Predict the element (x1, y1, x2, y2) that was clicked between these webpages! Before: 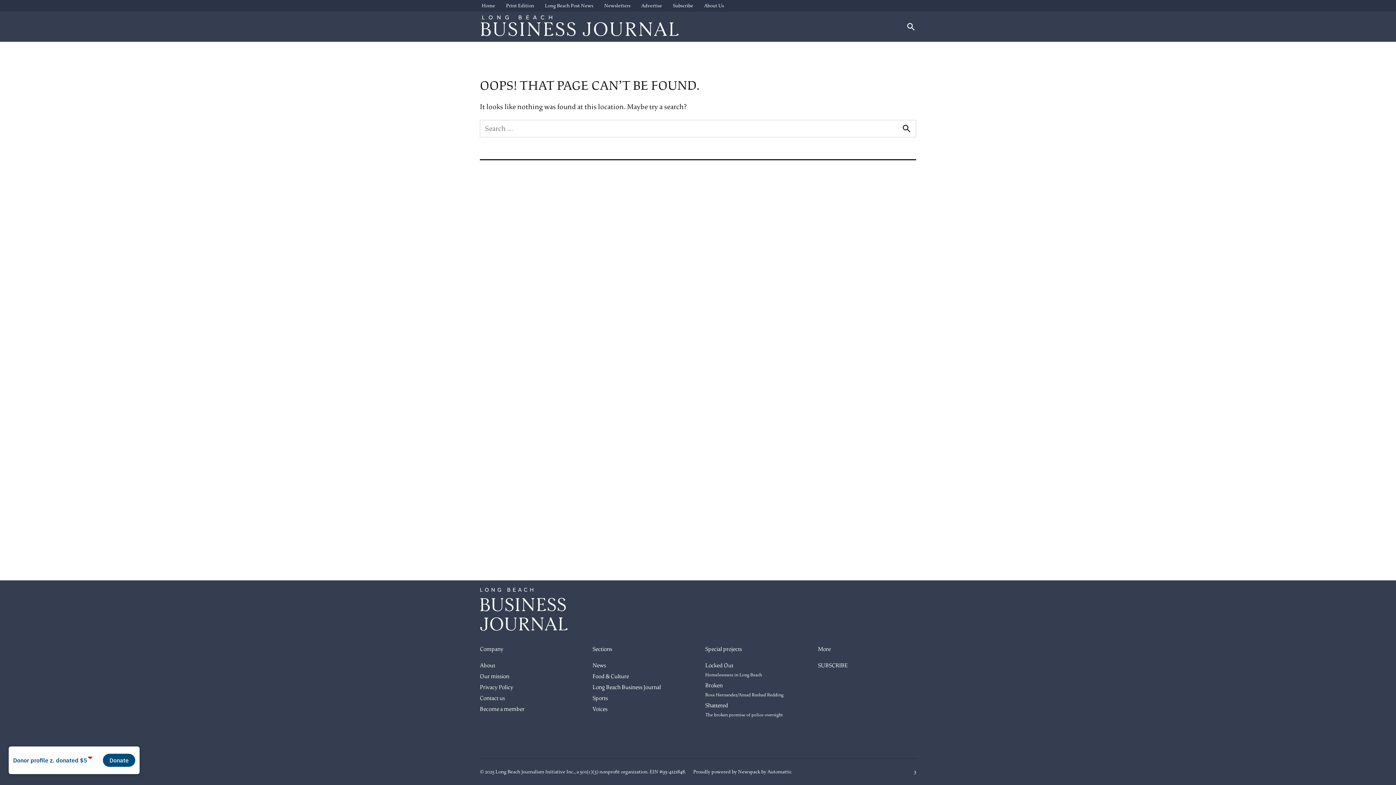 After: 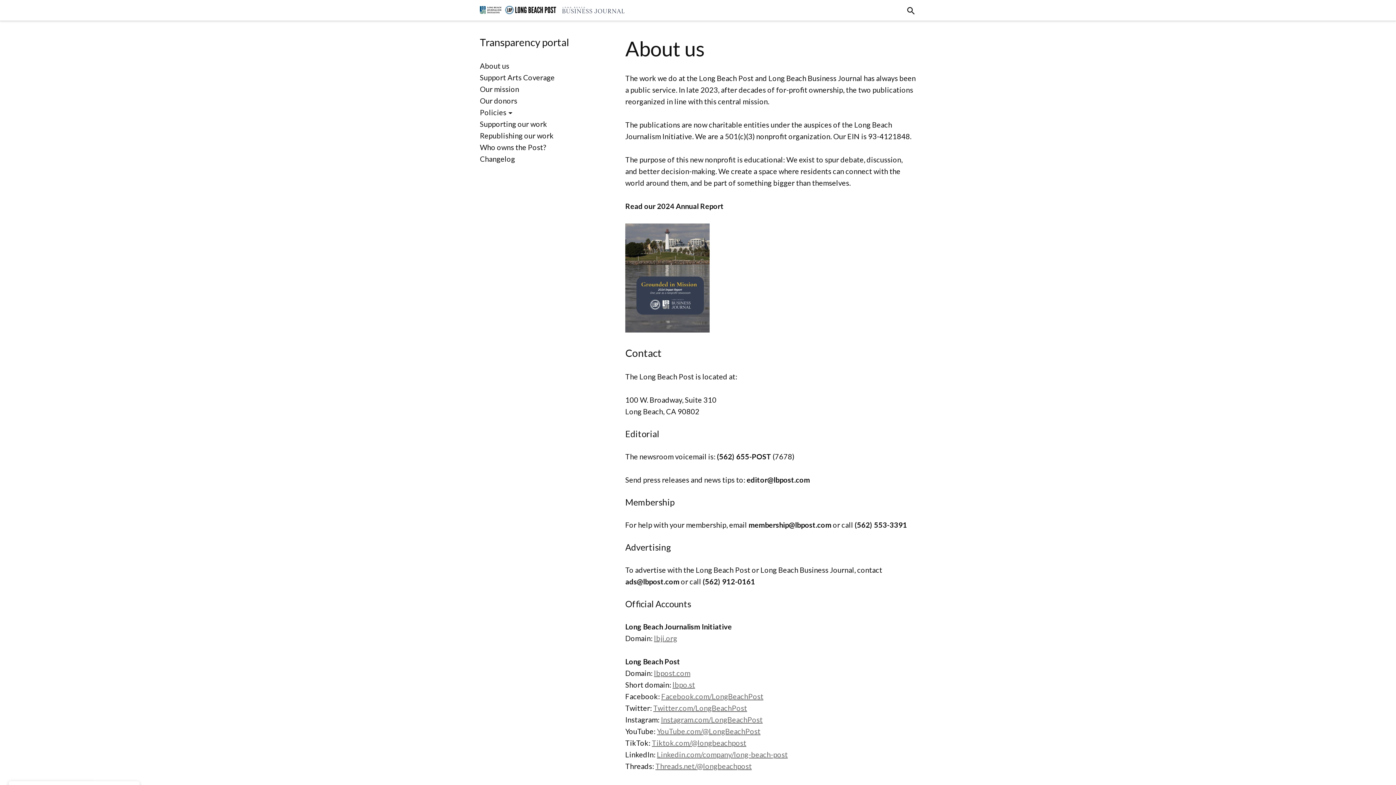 Action: label: About Us bbox: (702, 0, 725, 10)